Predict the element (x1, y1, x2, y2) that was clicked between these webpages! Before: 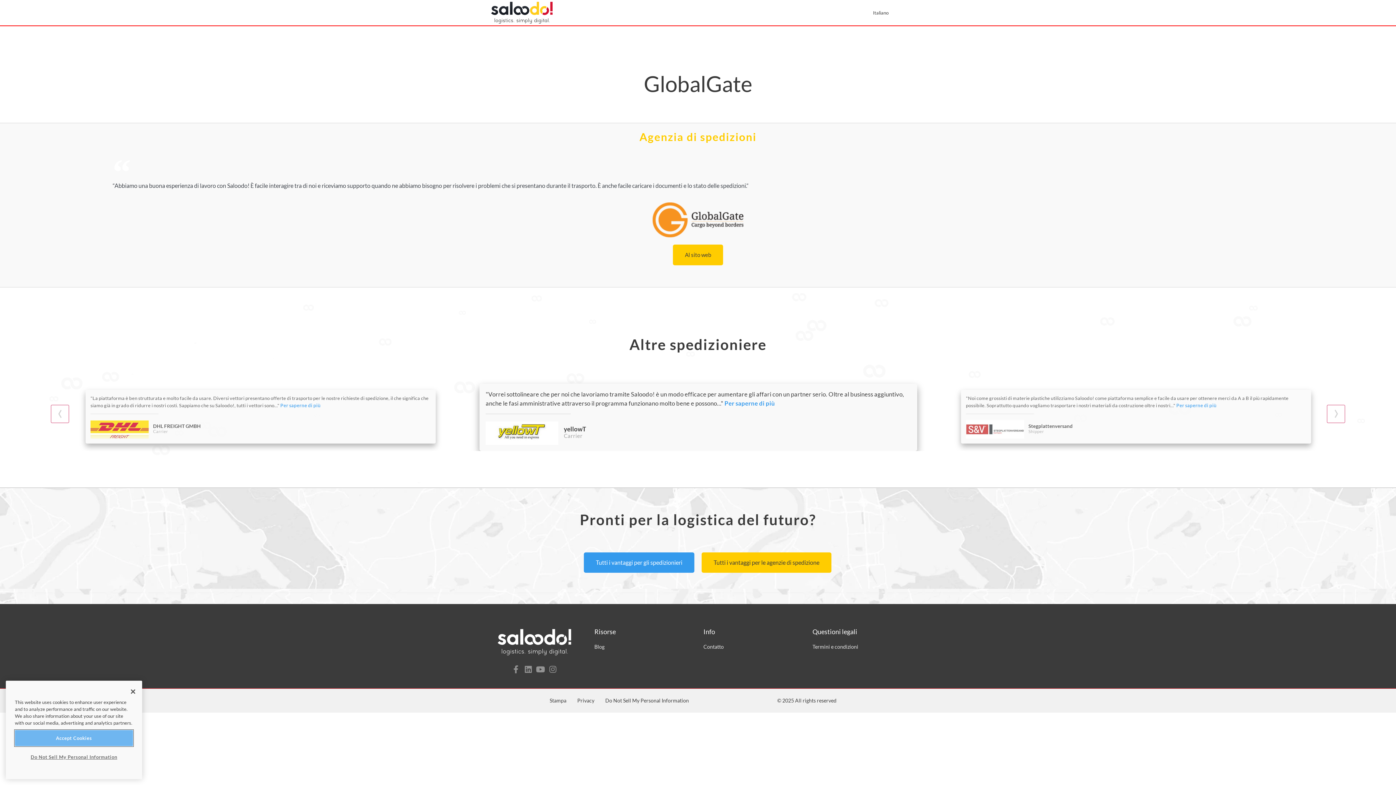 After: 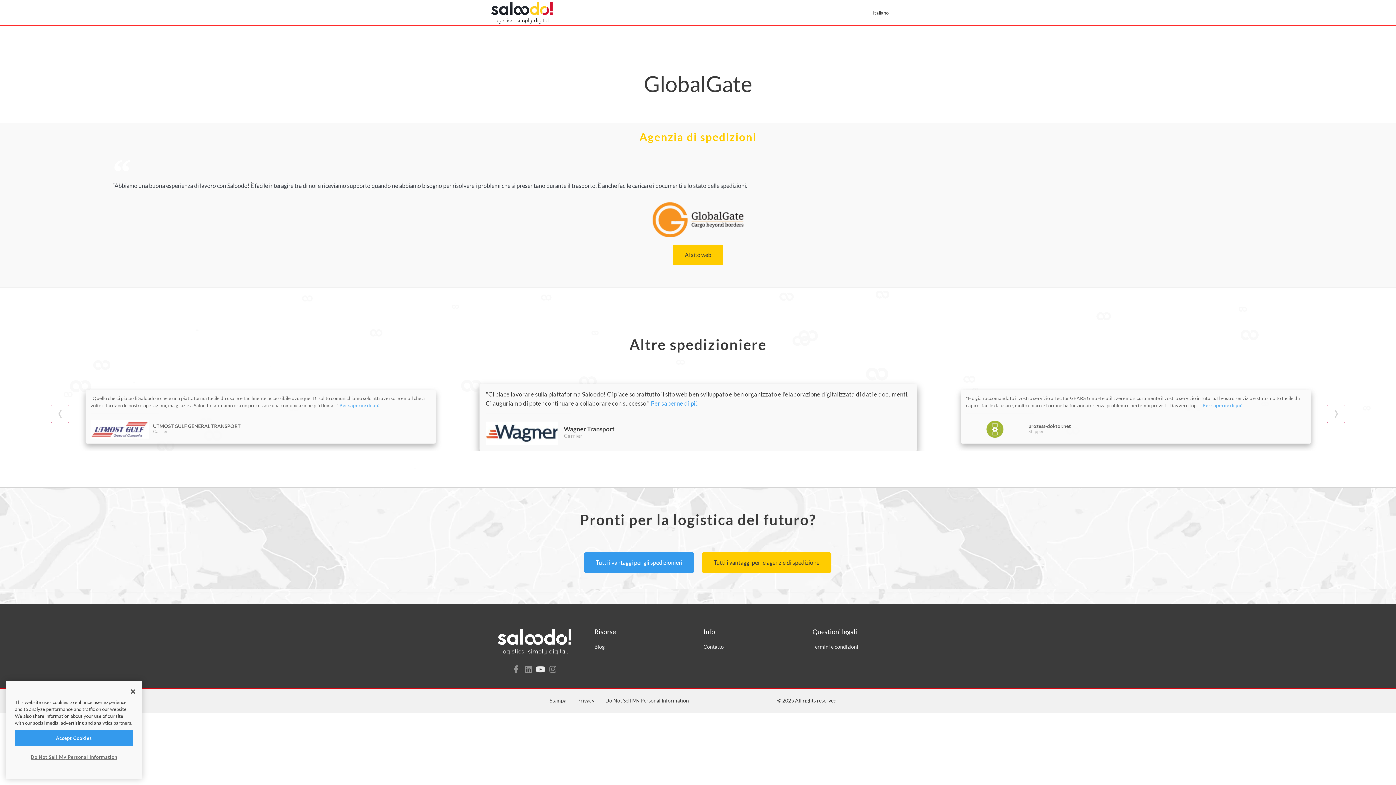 Action: label: Youtube bbox: (535, 664, 546, 675)